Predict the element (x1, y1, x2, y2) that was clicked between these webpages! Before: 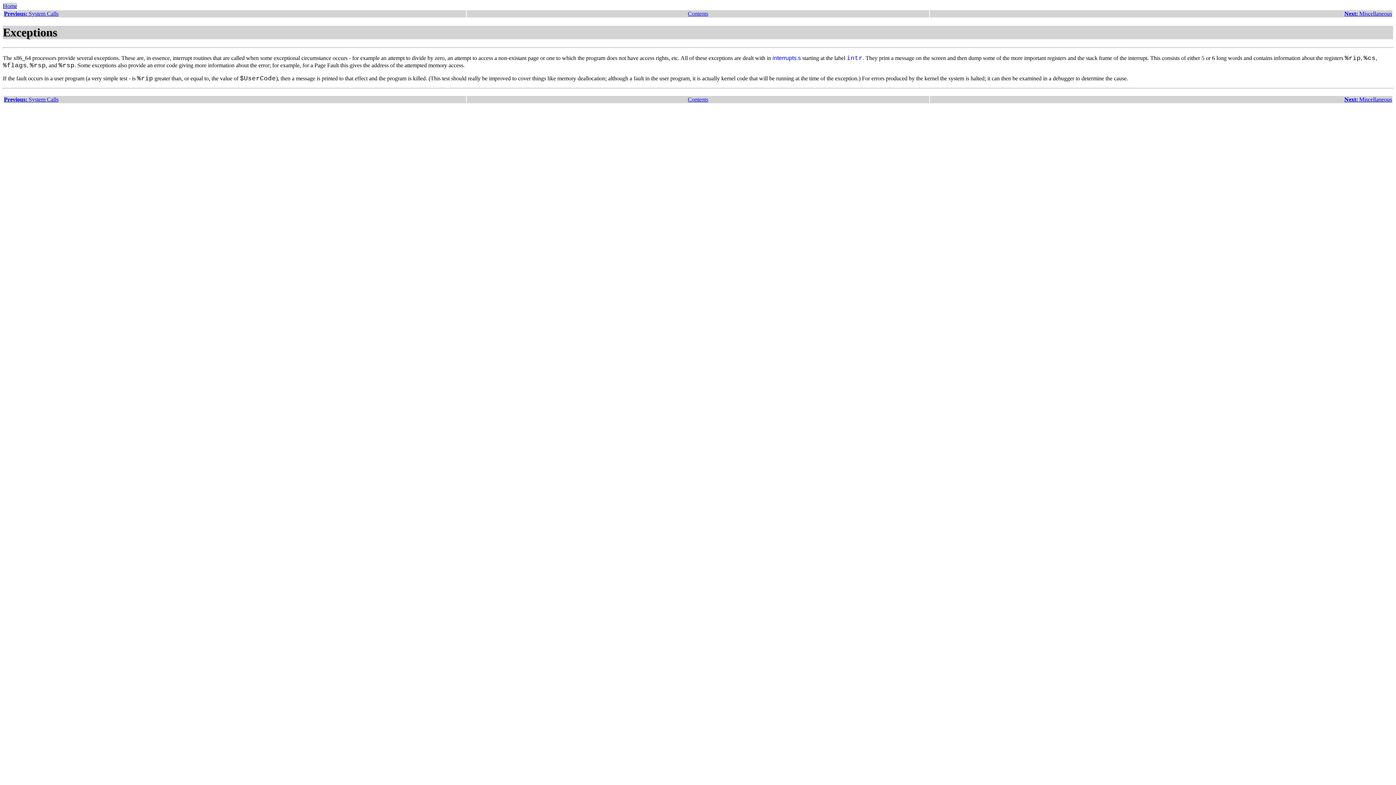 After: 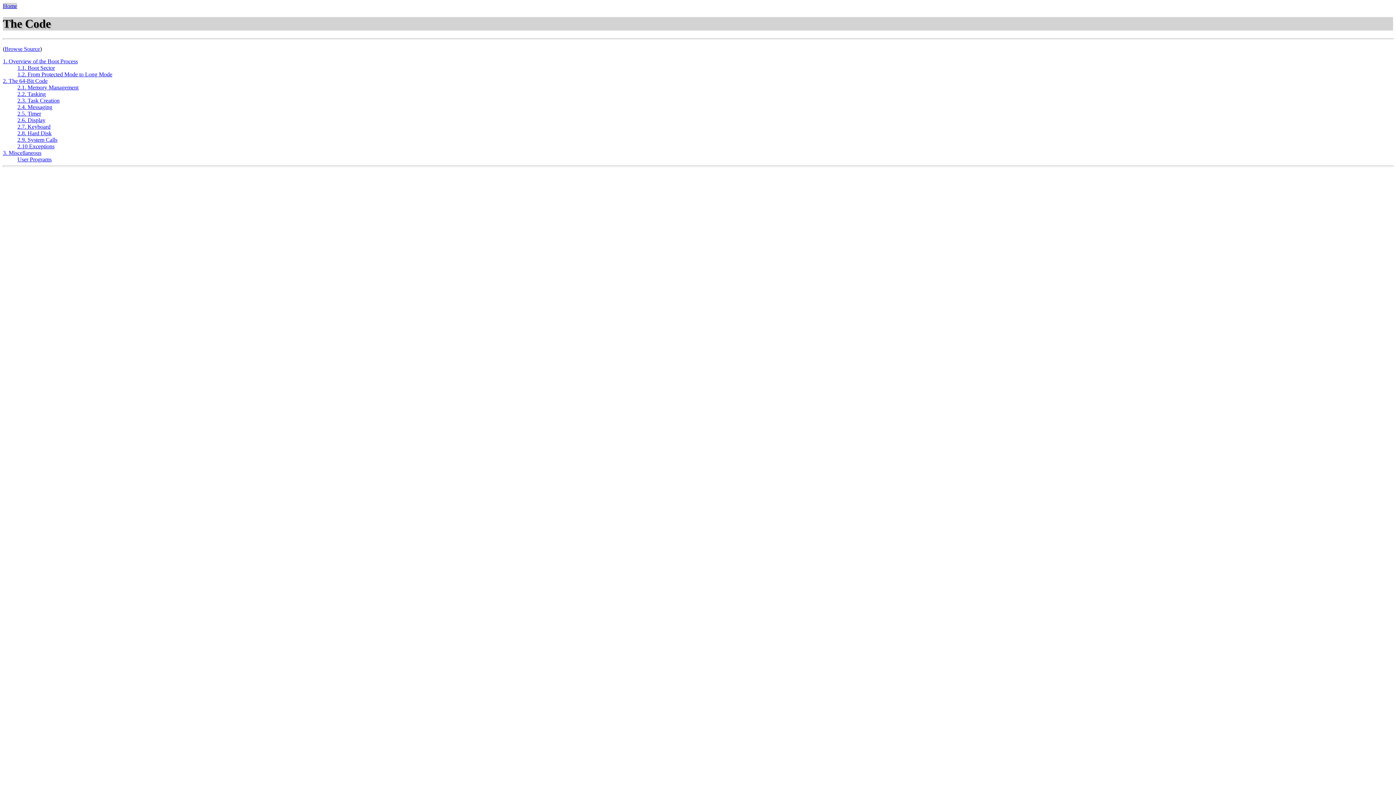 Action: label: Contents bbox: (688, 10, 708, 16)